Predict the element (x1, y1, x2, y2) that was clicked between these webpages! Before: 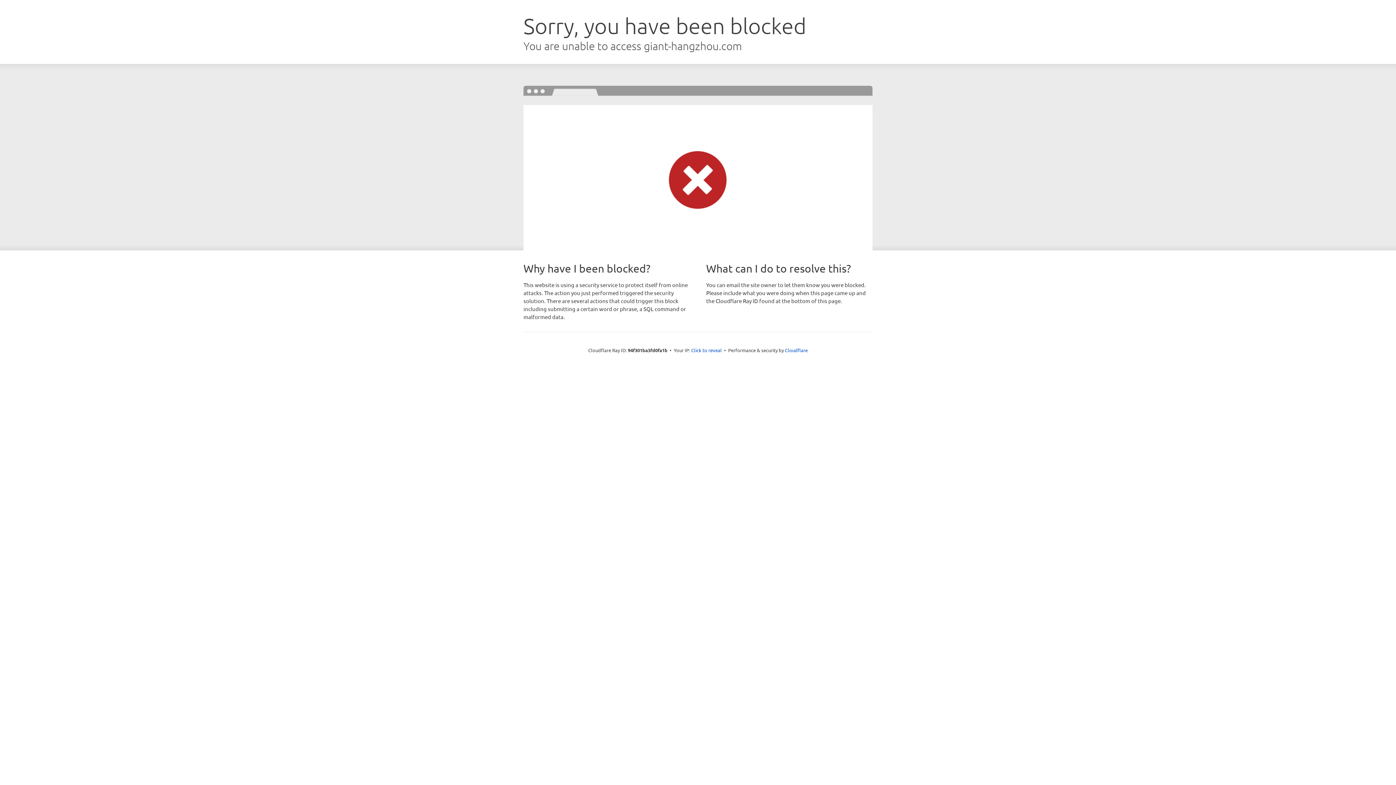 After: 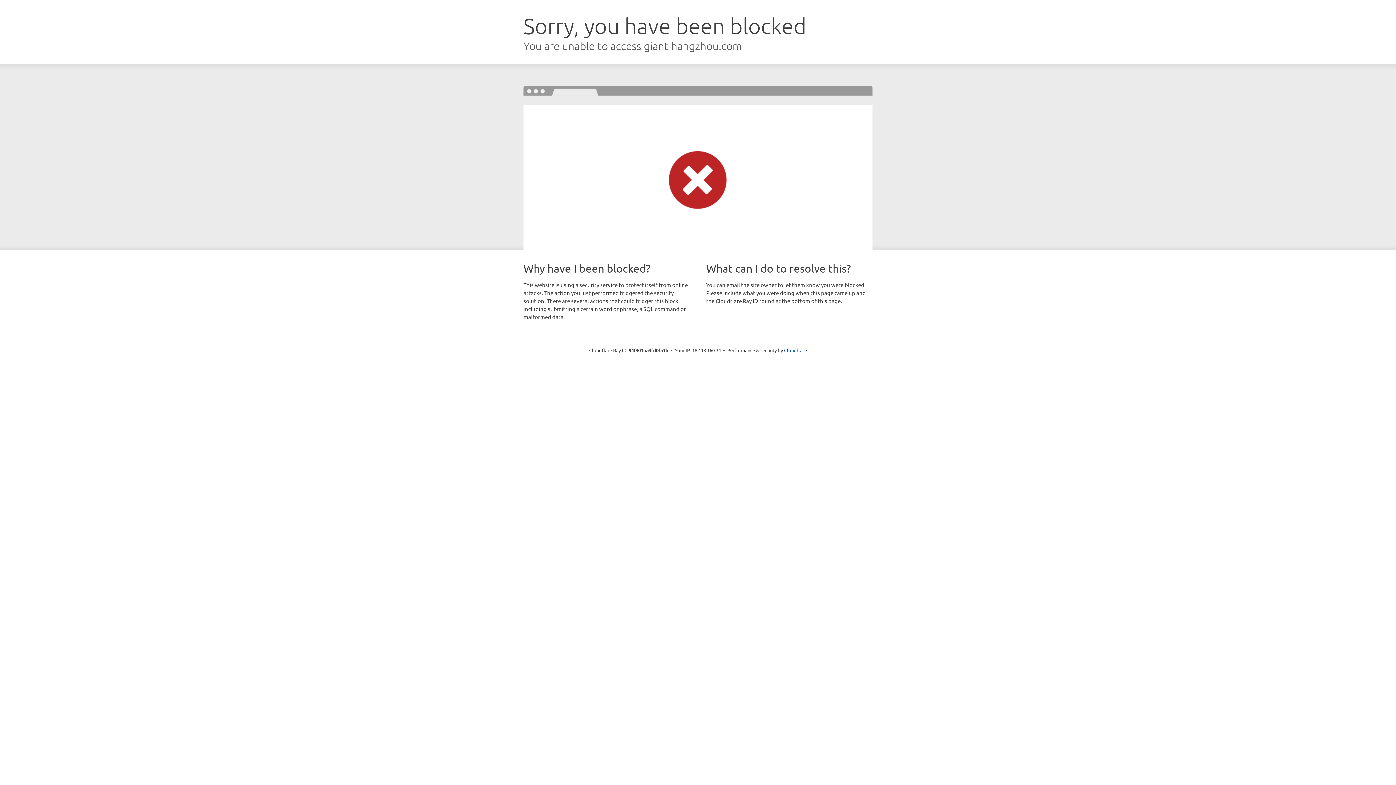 Action: bbox: (691, 346, 722, 353) label: Click to reveal